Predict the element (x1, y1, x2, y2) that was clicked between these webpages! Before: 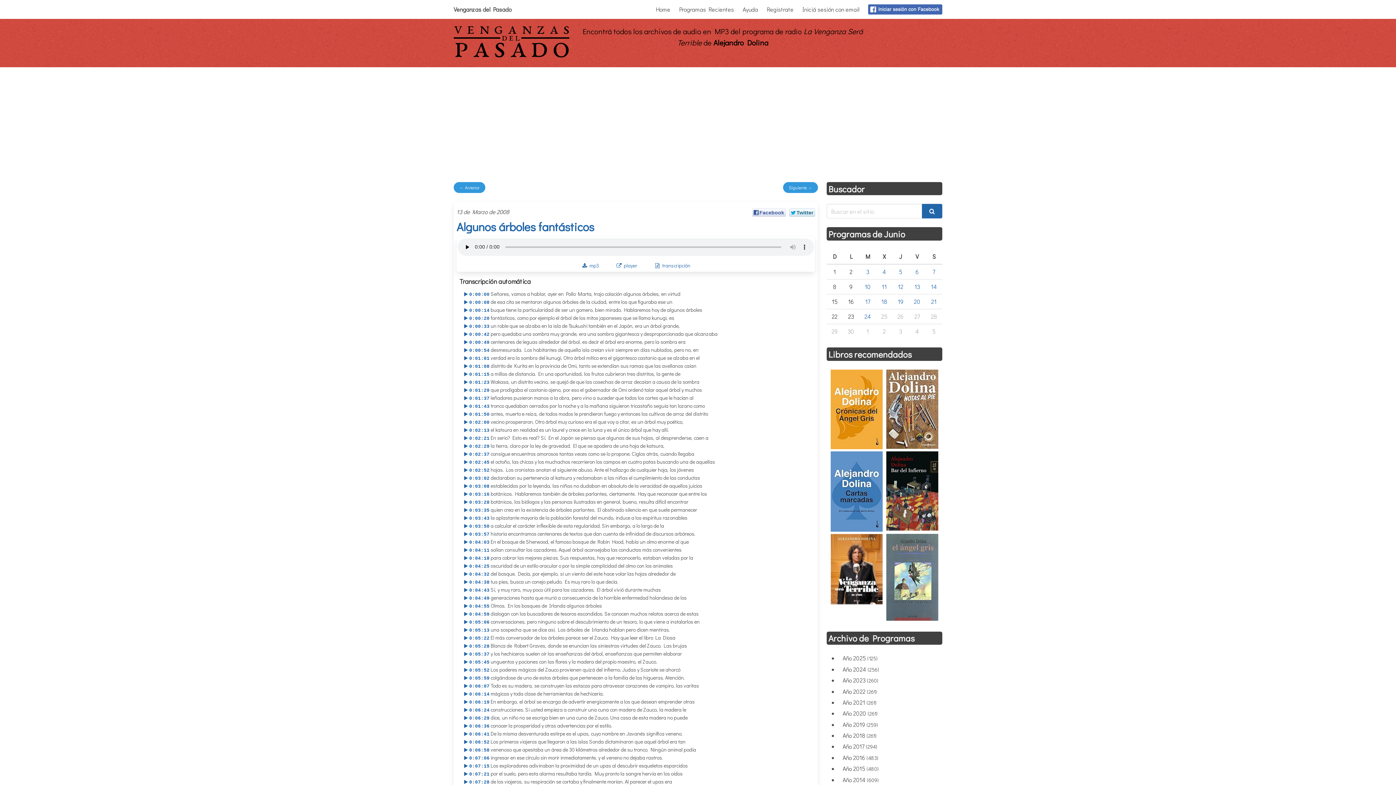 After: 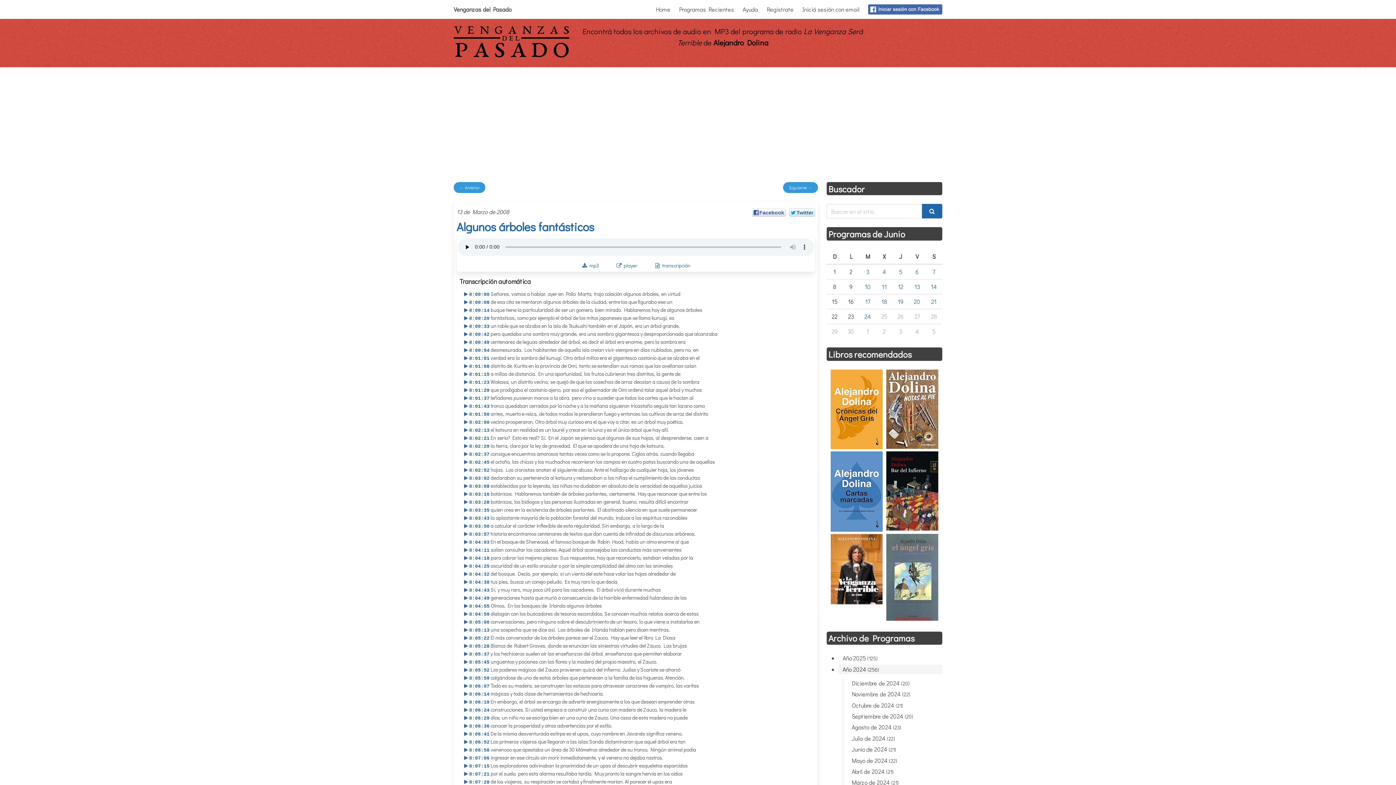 Action: bbox: (838, 664, 942, 674) label: Año 2024 (256)